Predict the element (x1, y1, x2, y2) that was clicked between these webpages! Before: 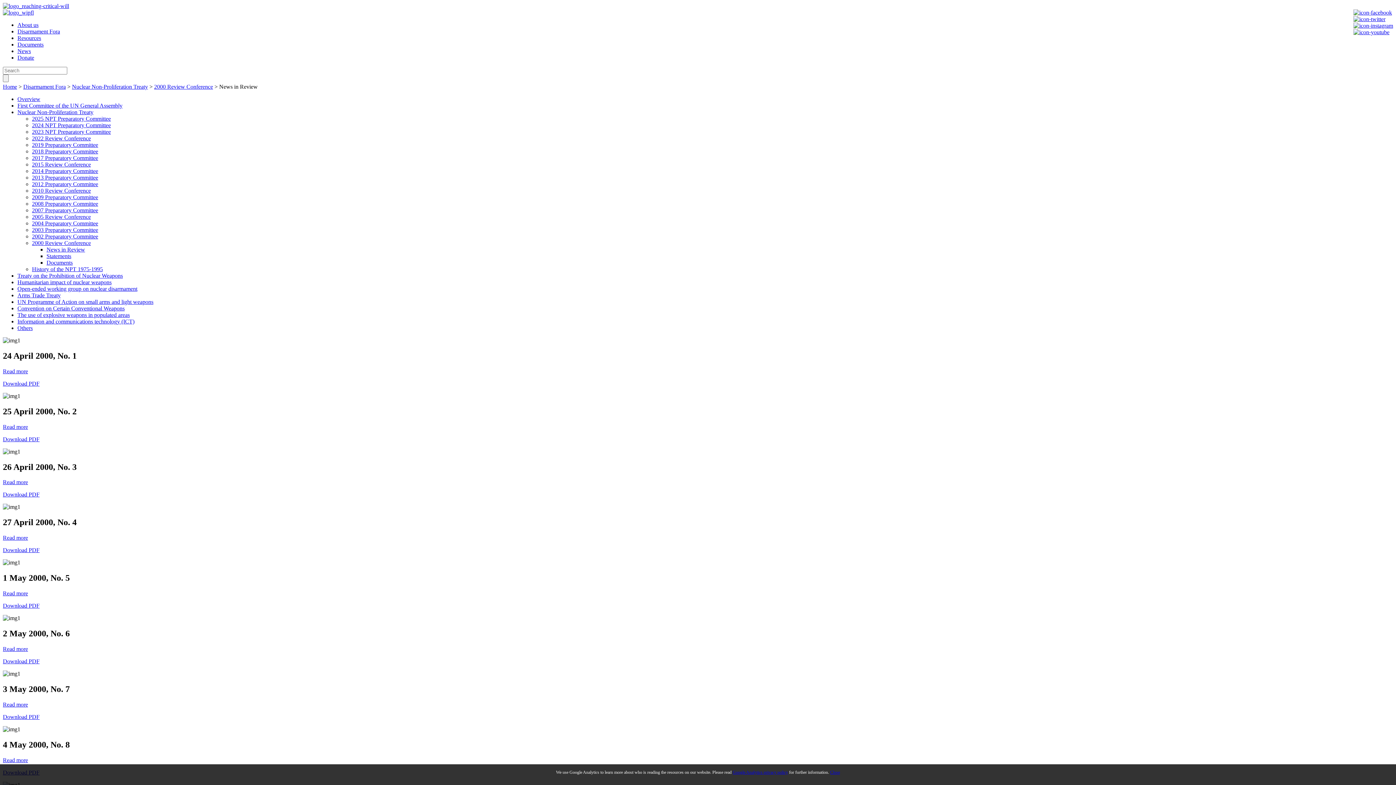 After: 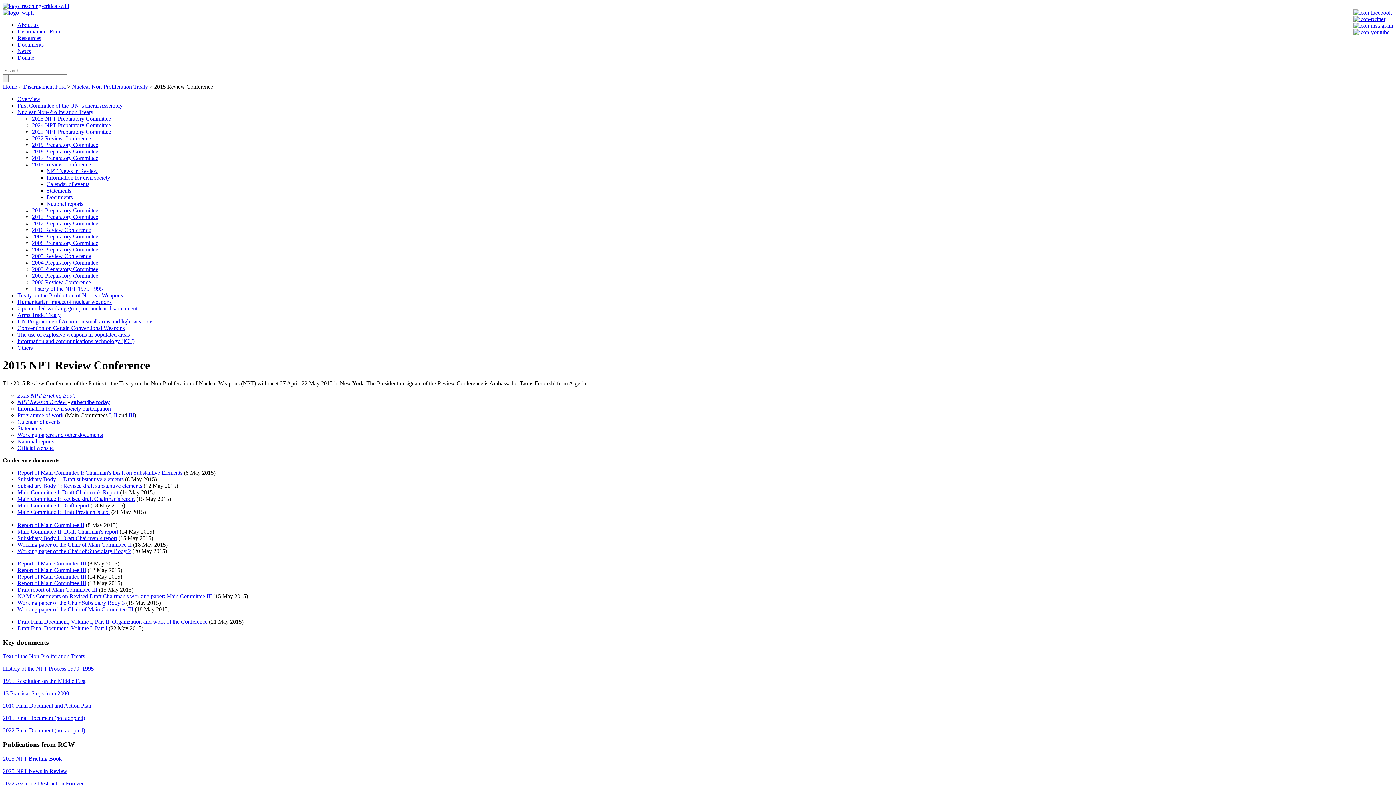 Action: bbox: (32, 161, 90, 167) label: 2015 Review Conference